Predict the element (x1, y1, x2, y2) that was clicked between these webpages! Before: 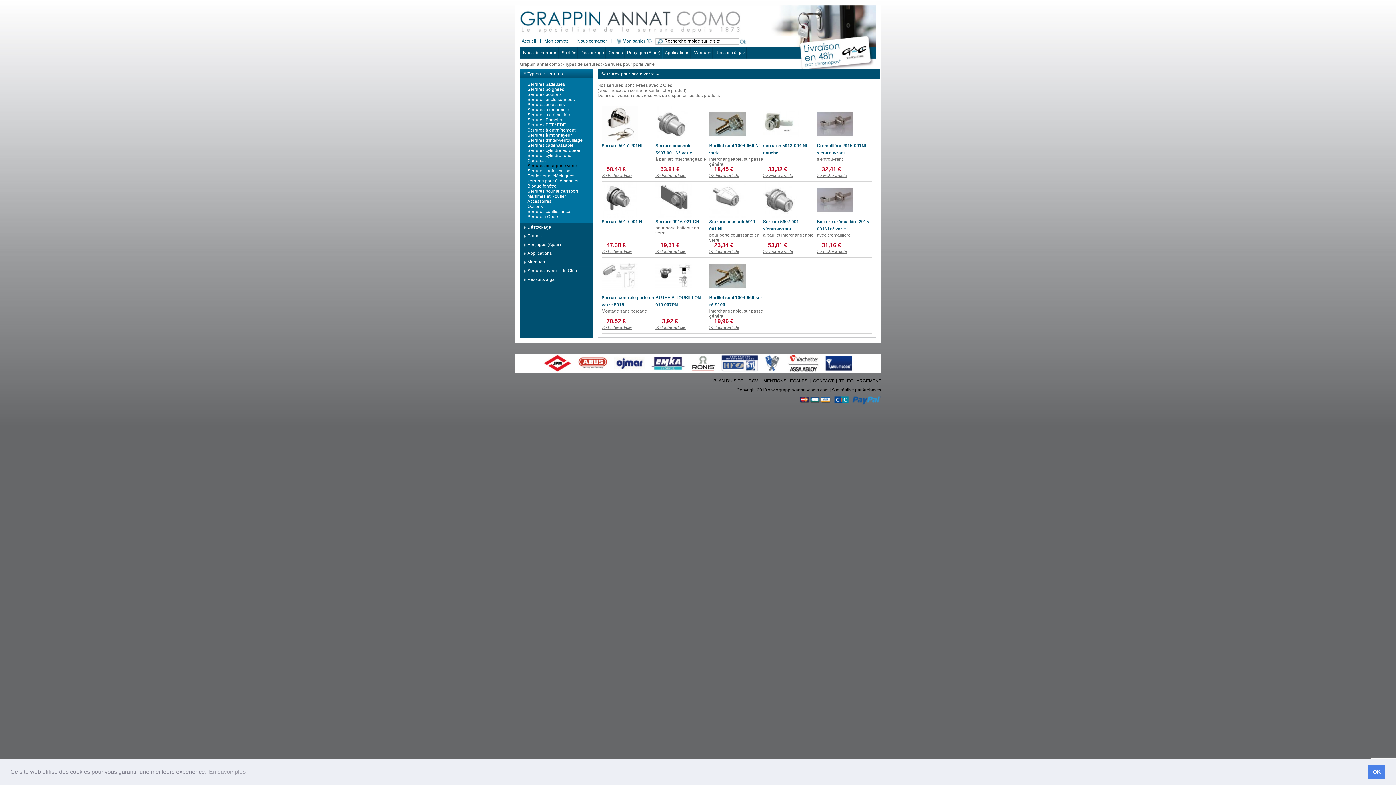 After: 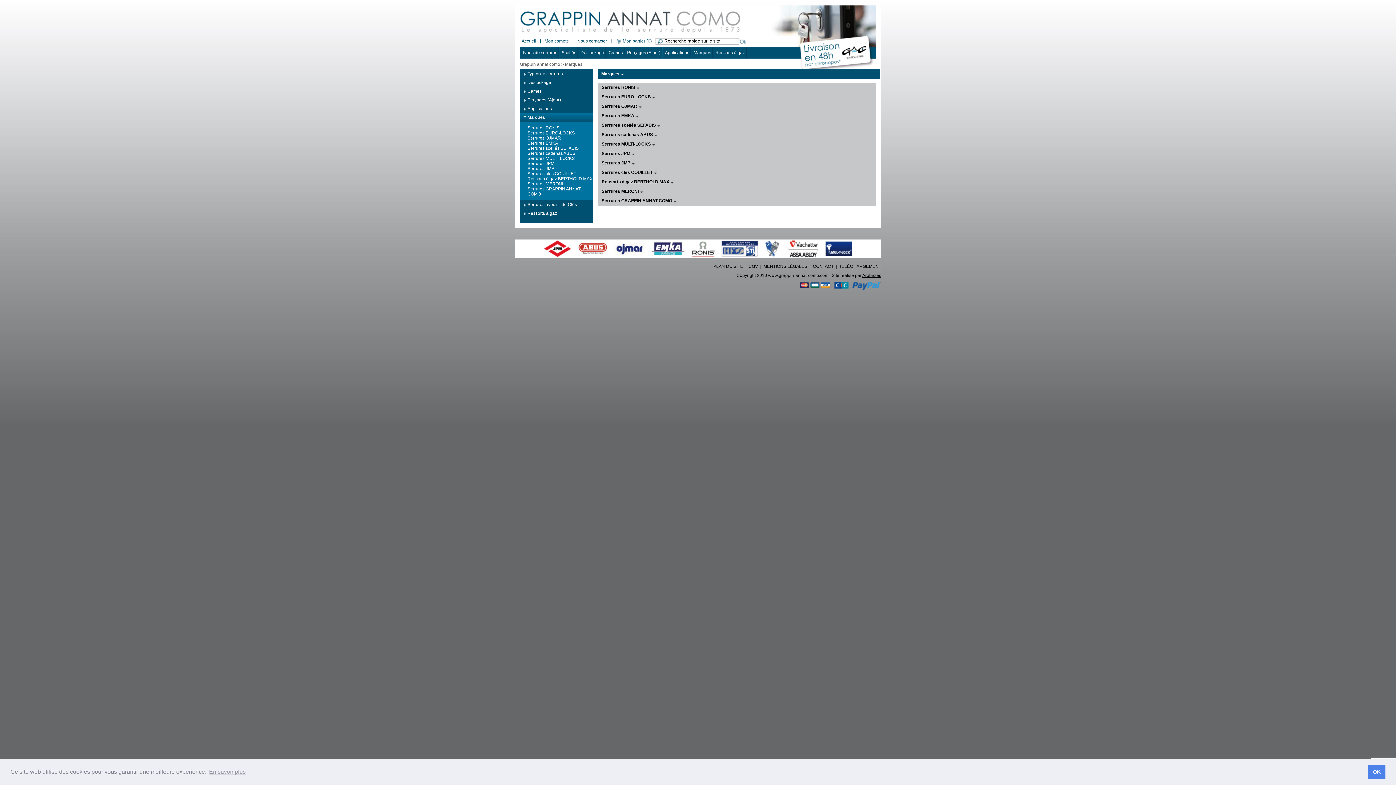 Action: bbox: (527, 257, 592, 266) label: Marques